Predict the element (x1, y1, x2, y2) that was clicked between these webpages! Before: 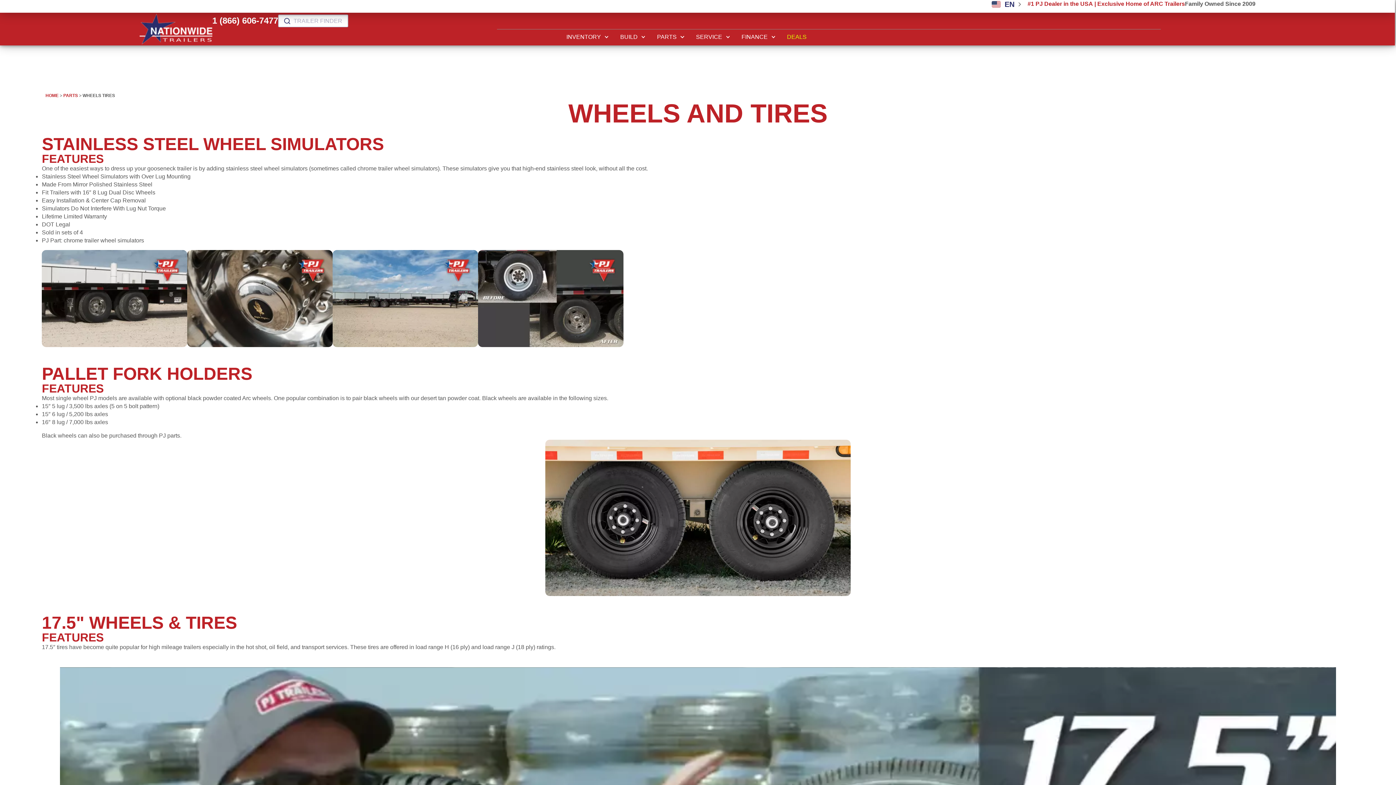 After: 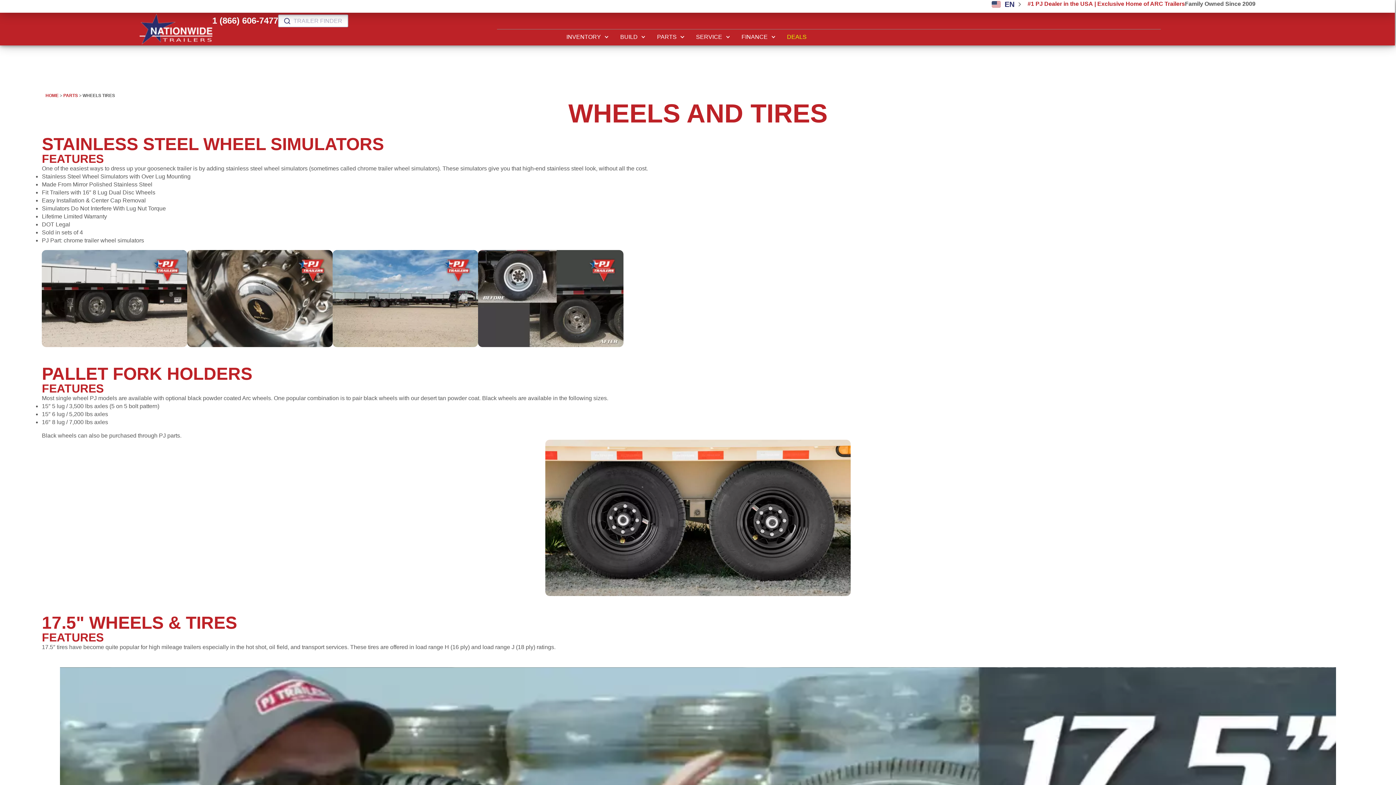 Action: bbox: (212, 15, 278, 25) label: 1 (866) 606-7477